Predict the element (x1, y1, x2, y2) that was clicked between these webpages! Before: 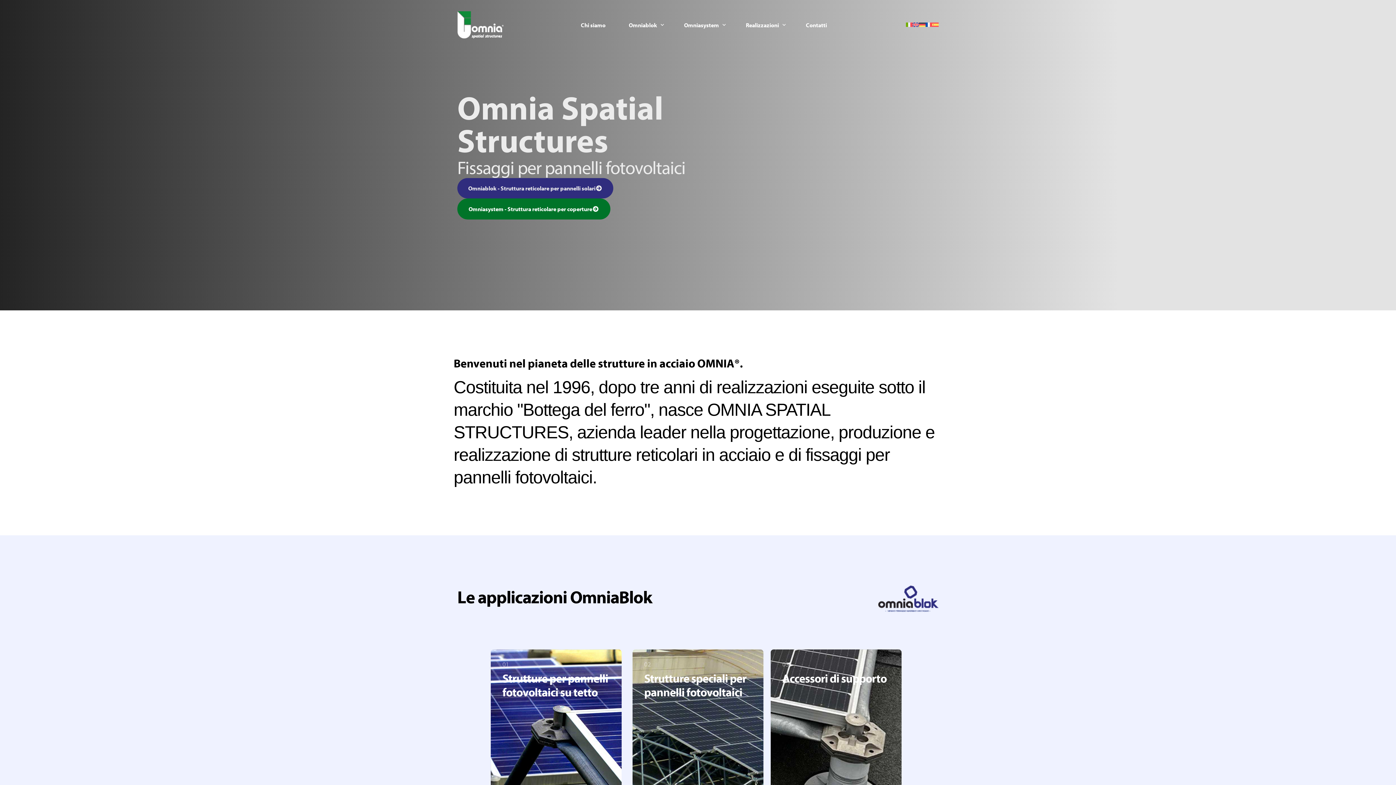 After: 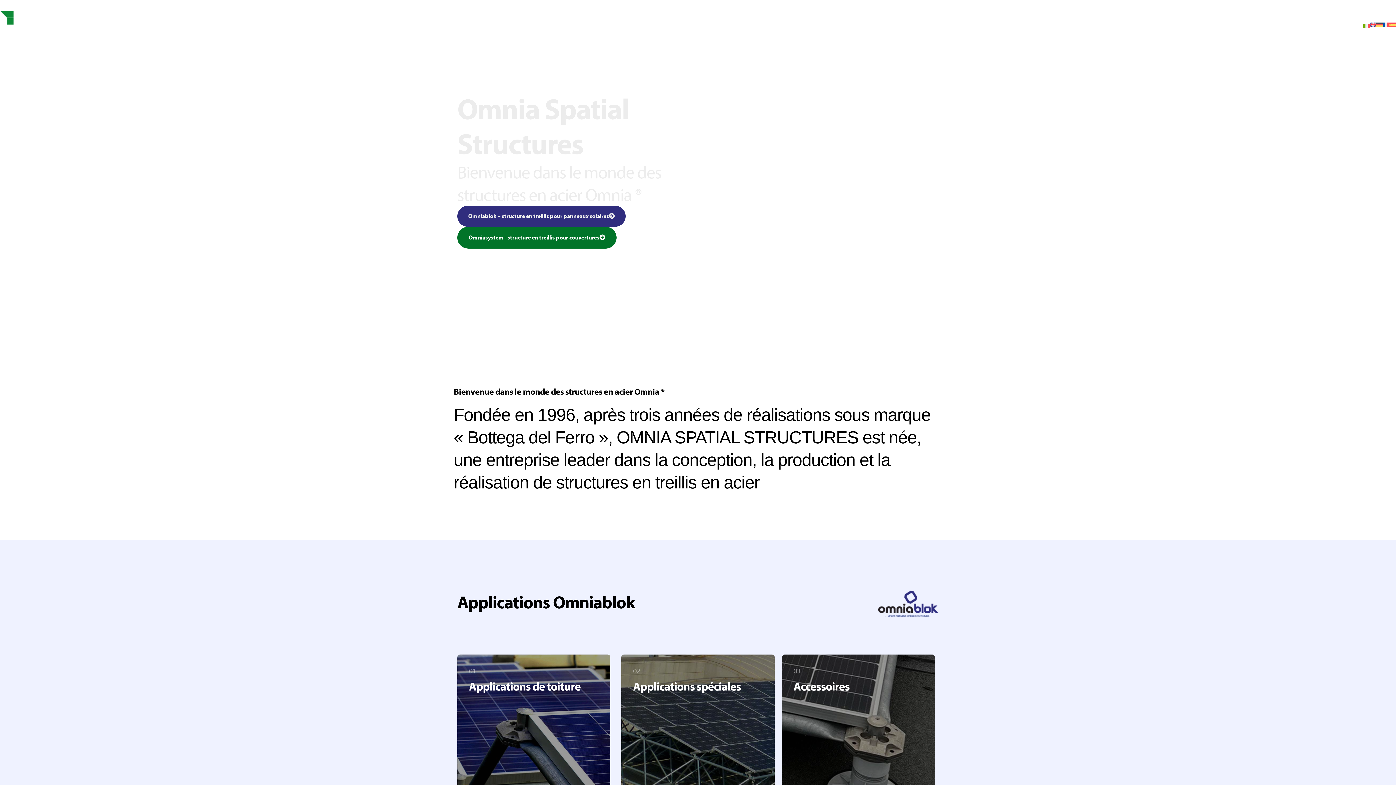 Action: bbox: (925, 20, 932, 28)